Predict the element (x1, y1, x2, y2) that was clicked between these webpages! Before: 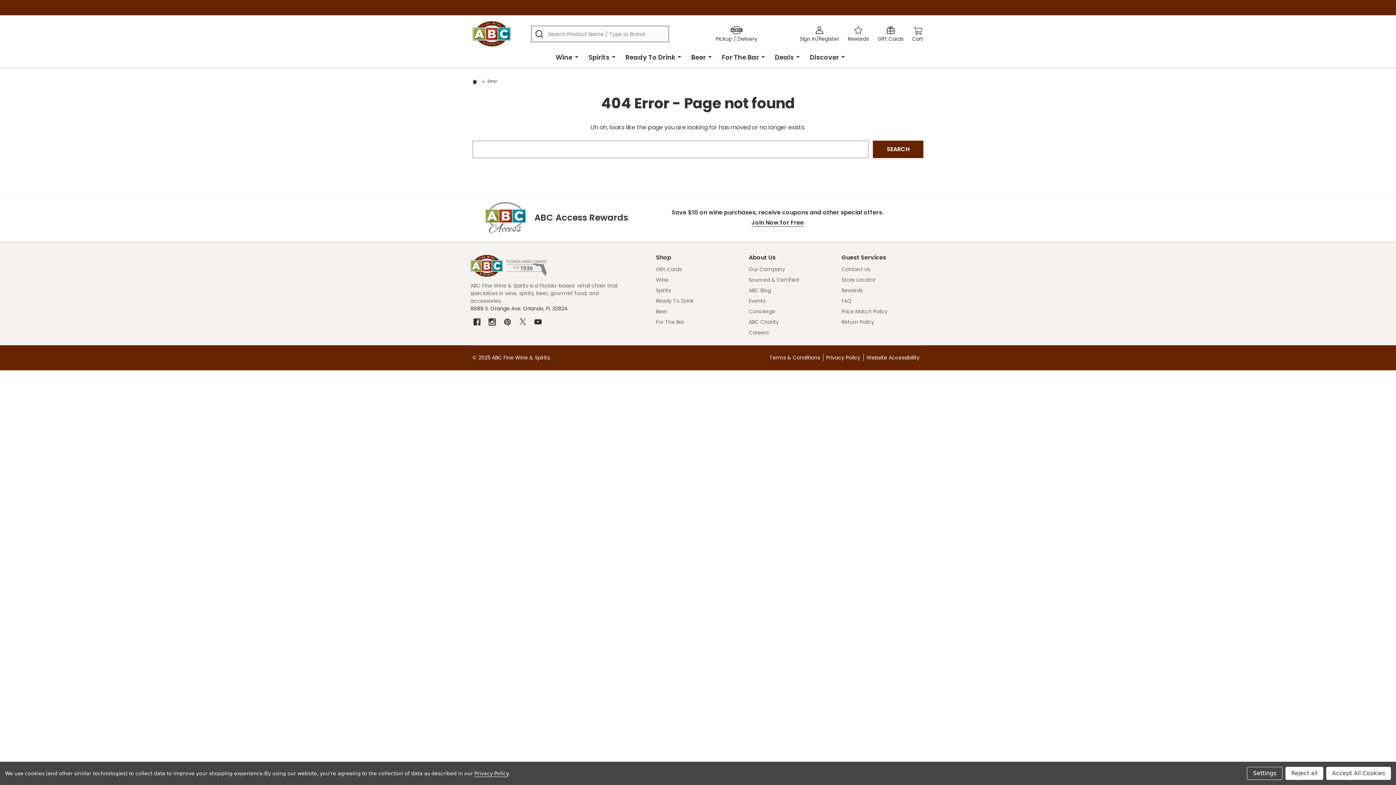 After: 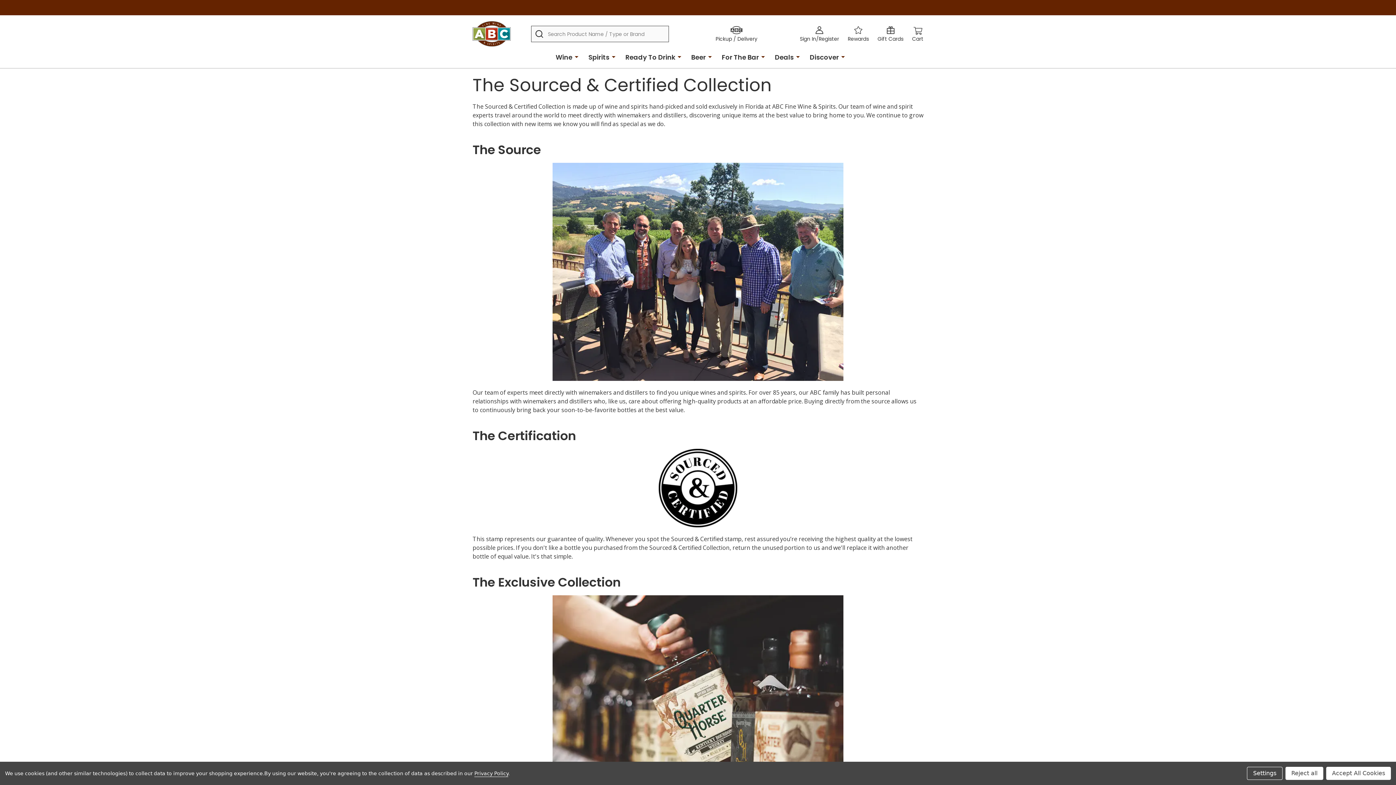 Action: label: Sourced & Certified bbox: (748, 276, 799, 283)